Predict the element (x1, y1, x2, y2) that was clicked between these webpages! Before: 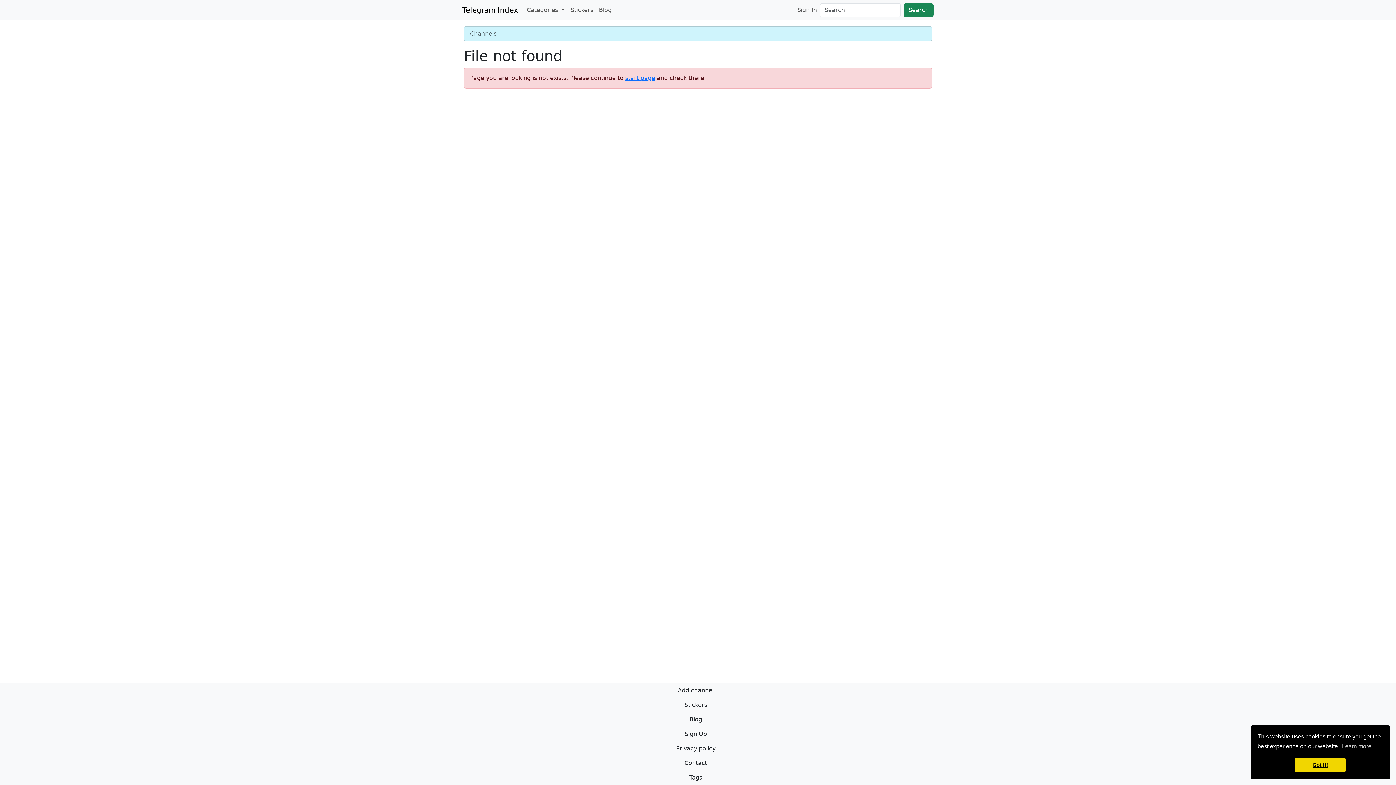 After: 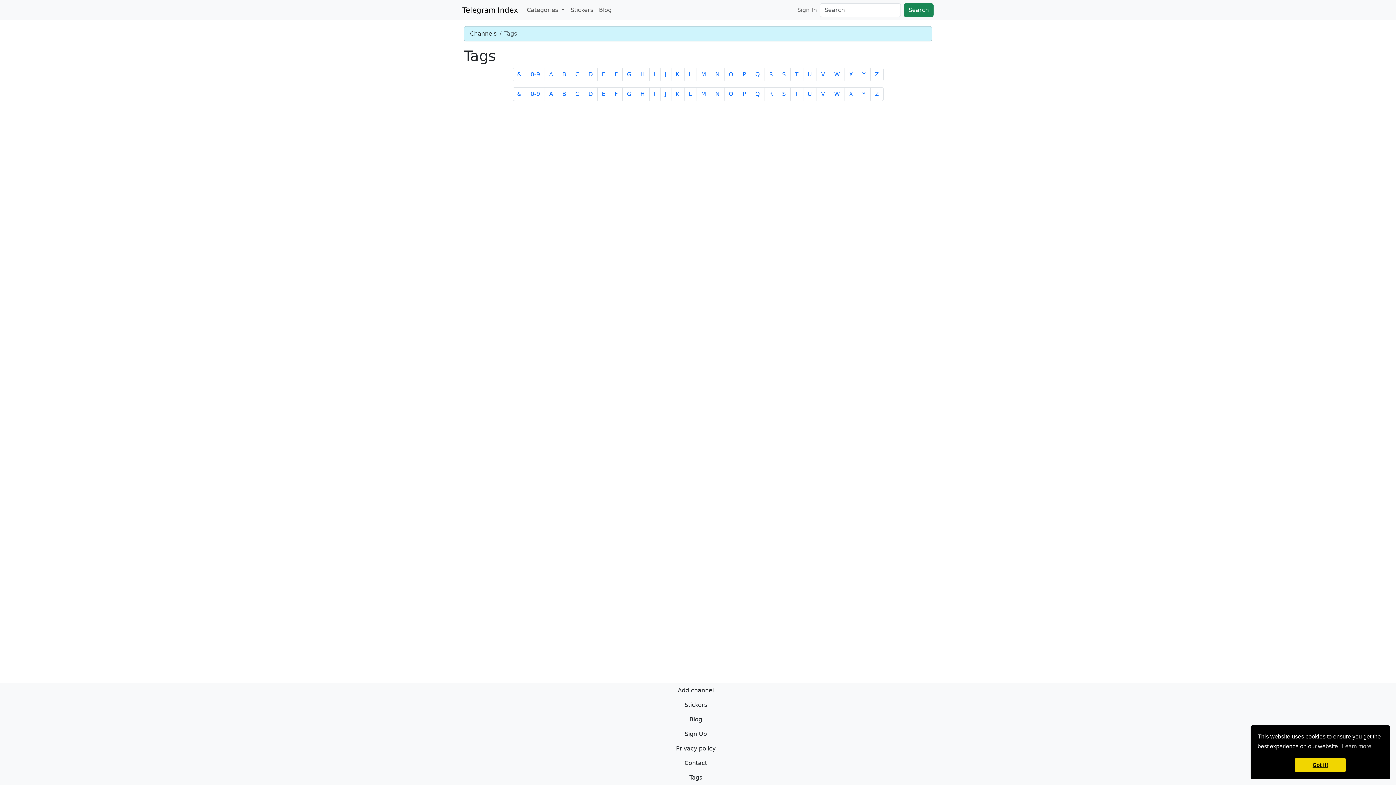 Action: bbox: (458, 770, 933, 785) label: Tags